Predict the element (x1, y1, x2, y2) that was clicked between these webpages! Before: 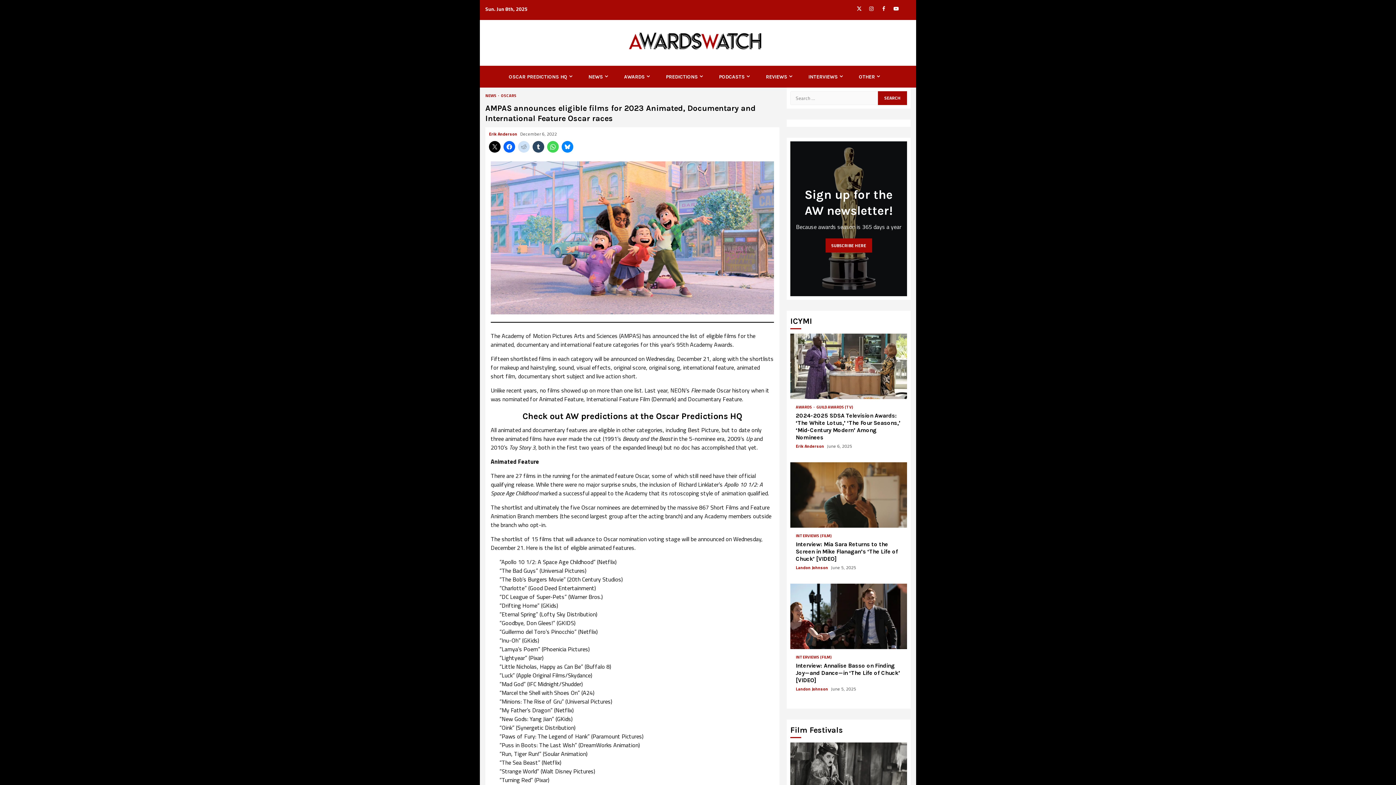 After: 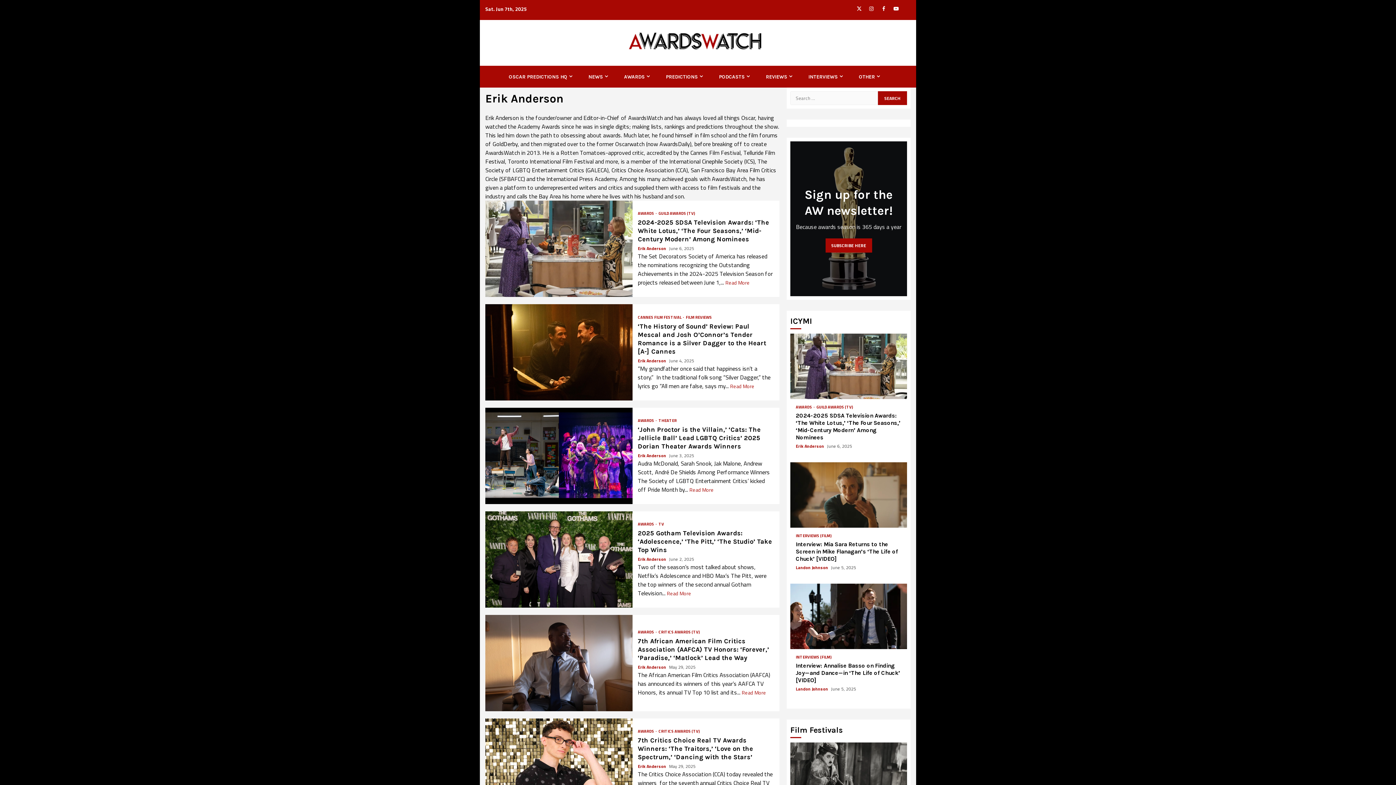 Action: label: Erik Anderson  bbox: (489, 130, 518, 137)